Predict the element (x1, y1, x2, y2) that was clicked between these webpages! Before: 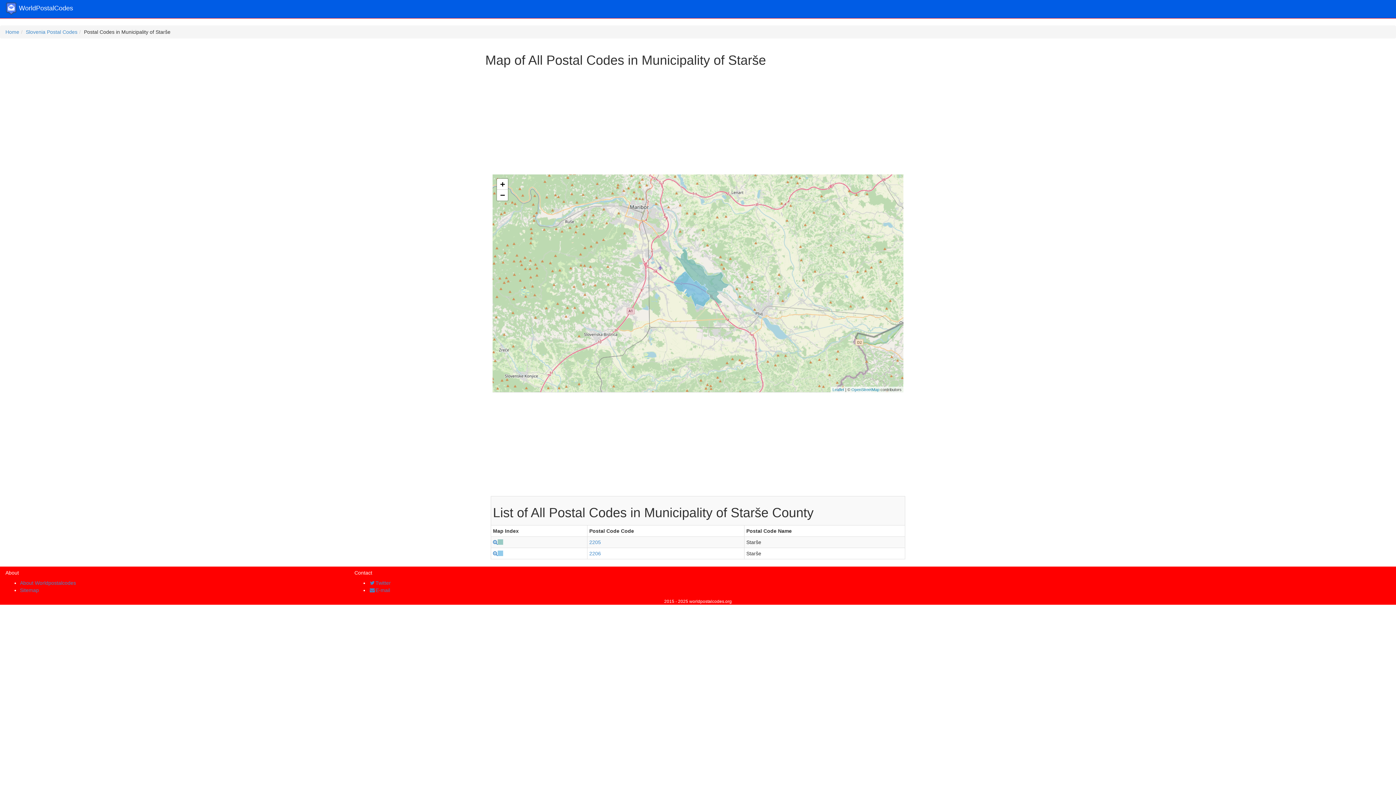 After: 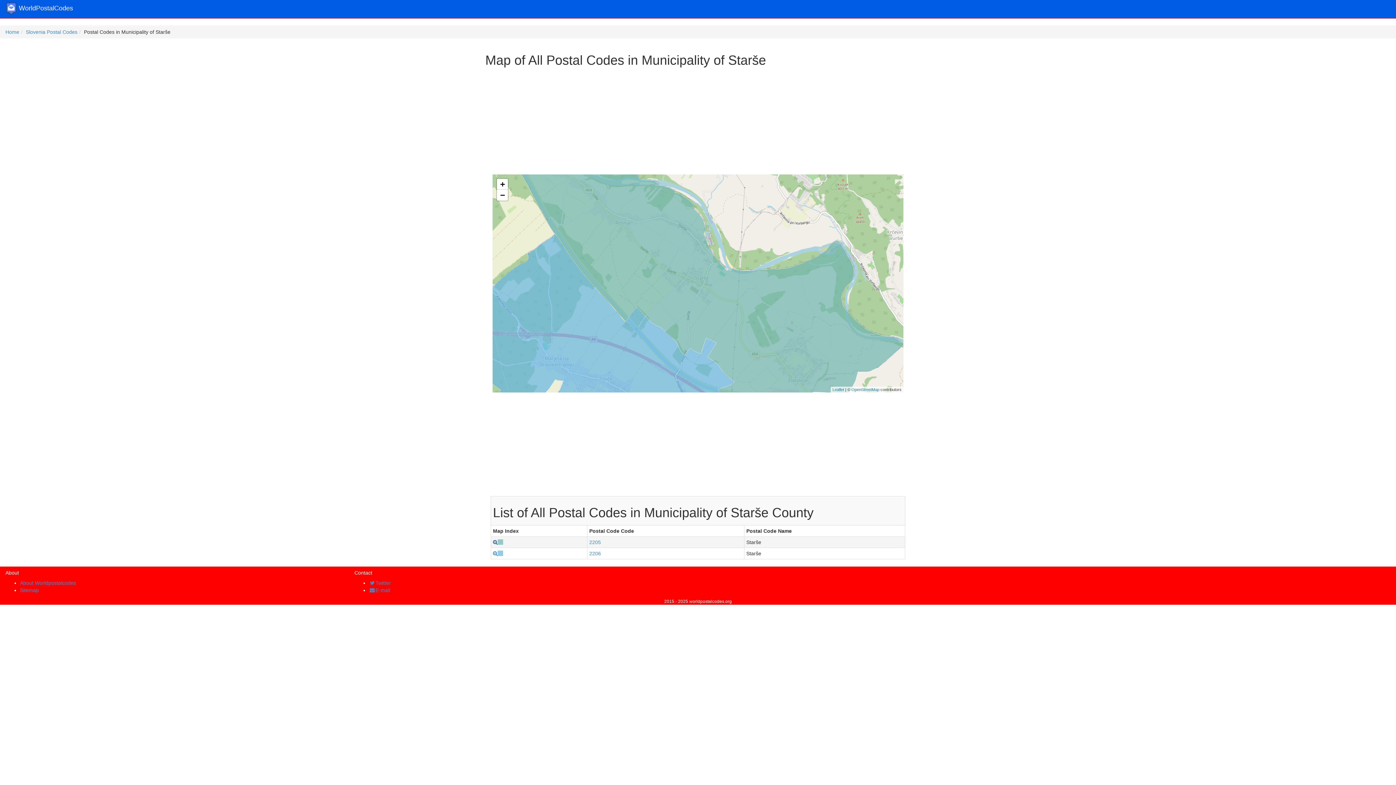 Action: bbox: (493, 539, 497, 545)